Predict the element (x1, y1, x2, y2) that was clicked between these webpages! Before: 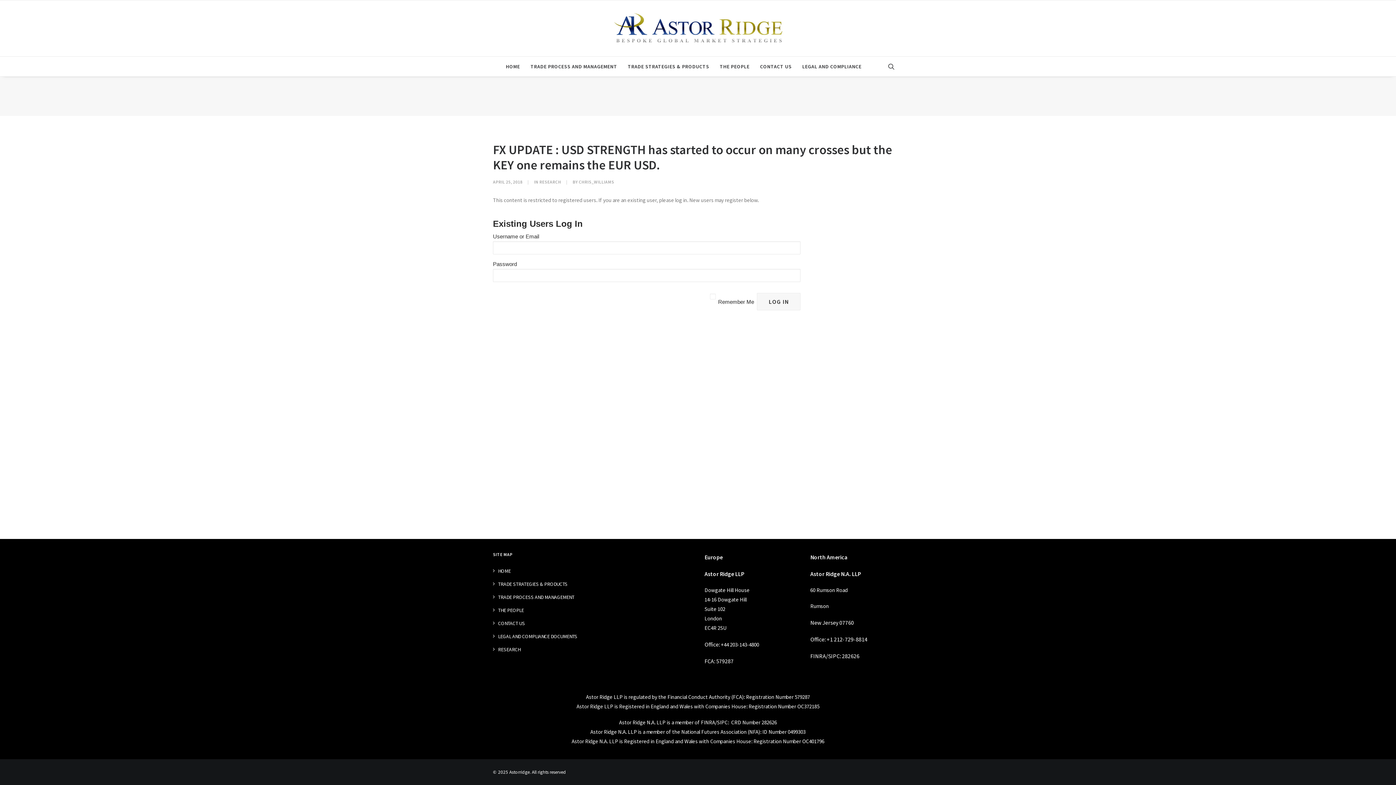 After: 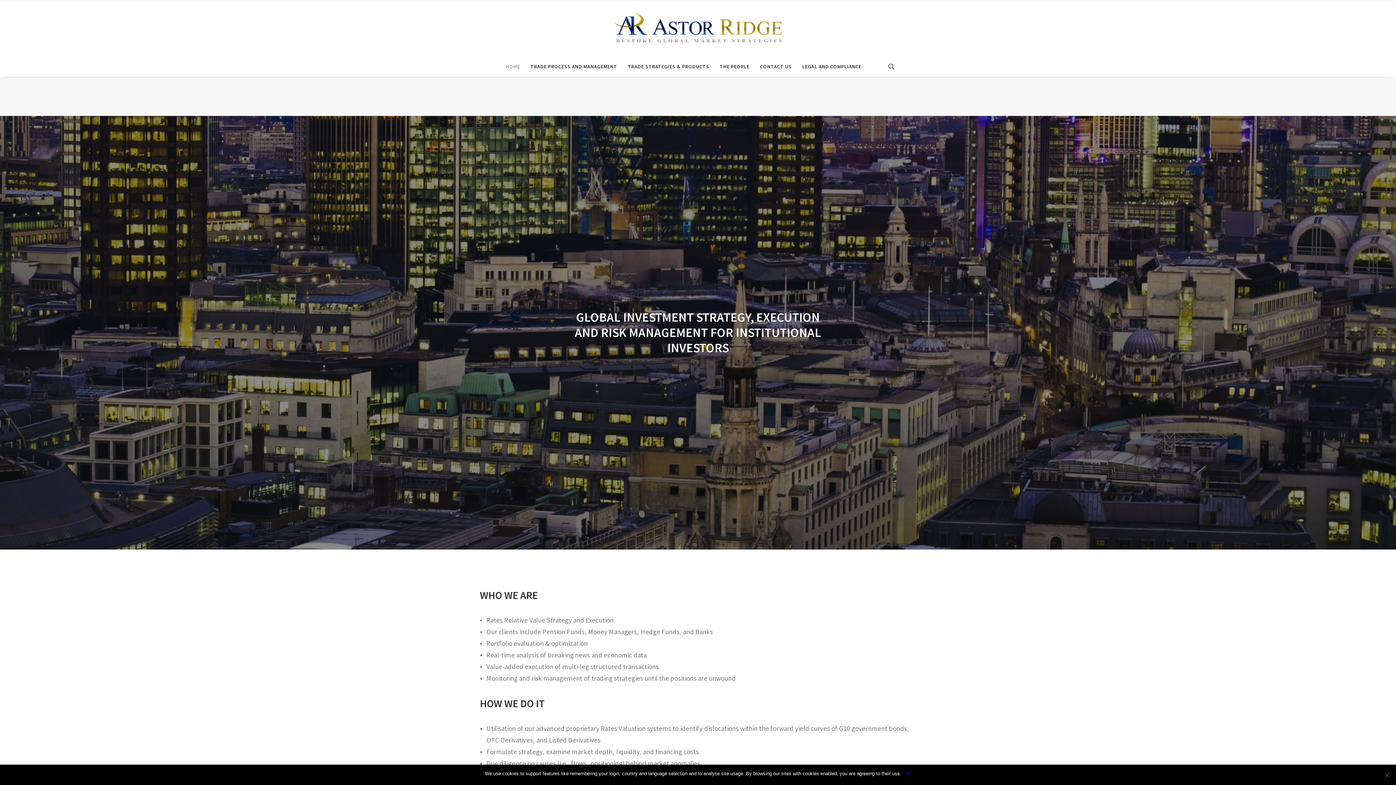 Action: bbox: (598, 10, 798, 46)